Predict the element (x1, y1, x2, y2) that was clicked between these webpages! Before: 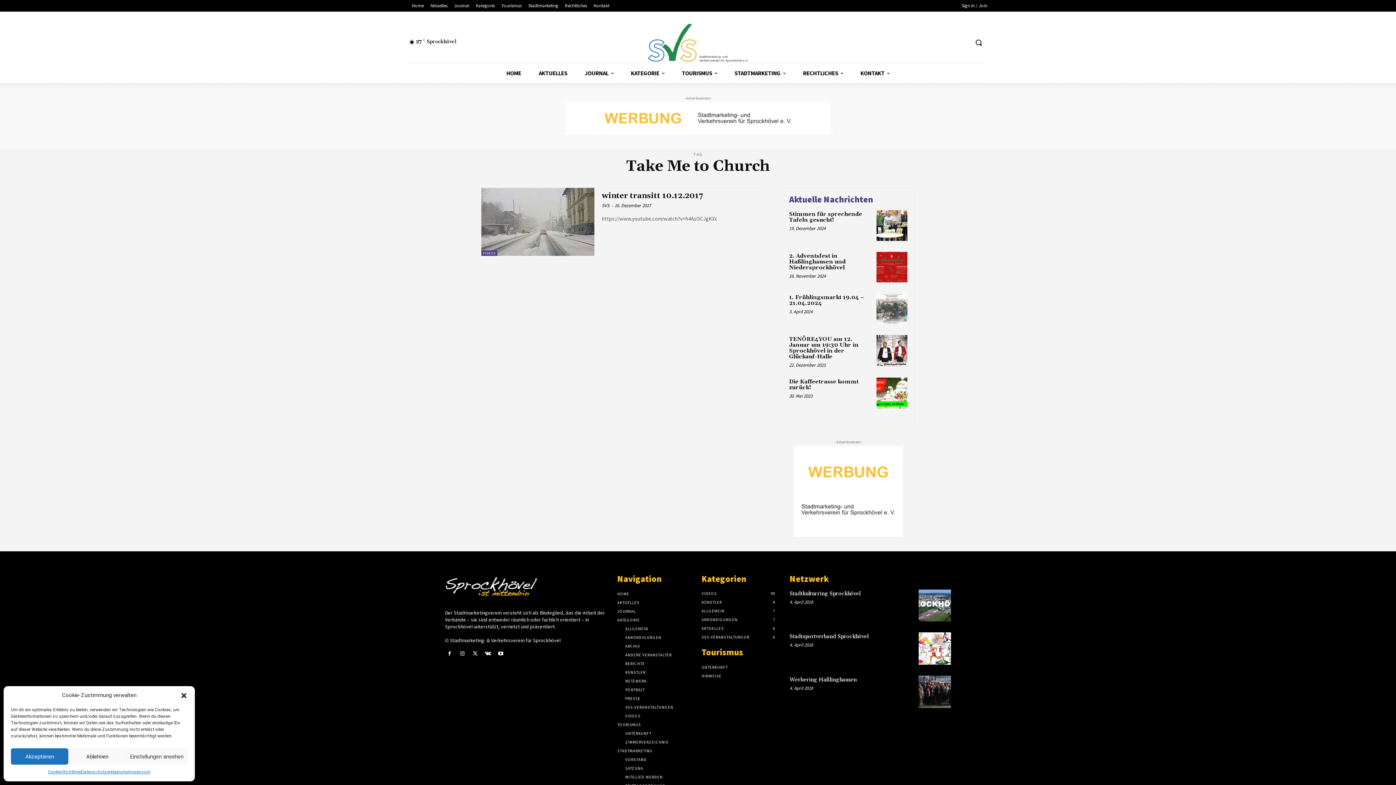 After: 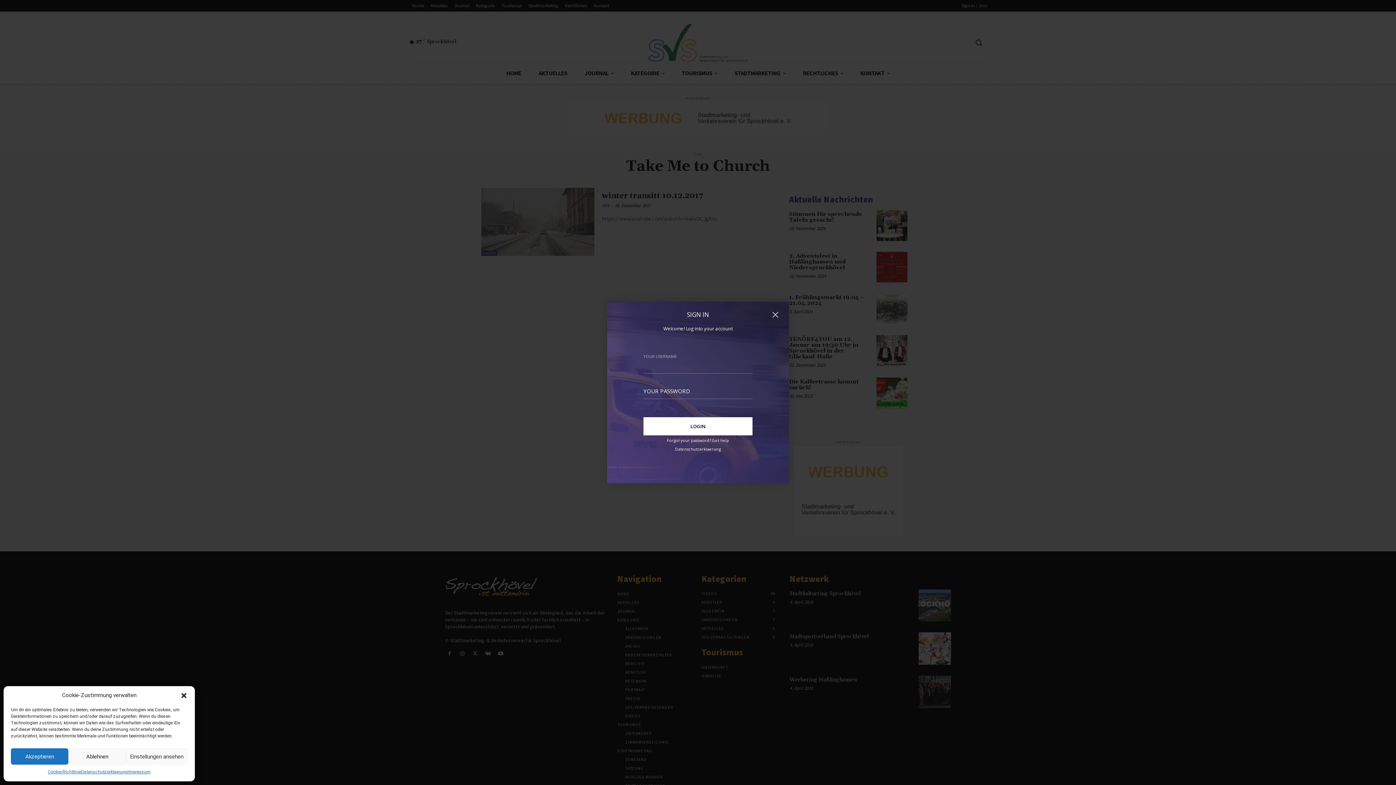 Action: label: Sign in / Join bbox: (961, 1, 987, 9)